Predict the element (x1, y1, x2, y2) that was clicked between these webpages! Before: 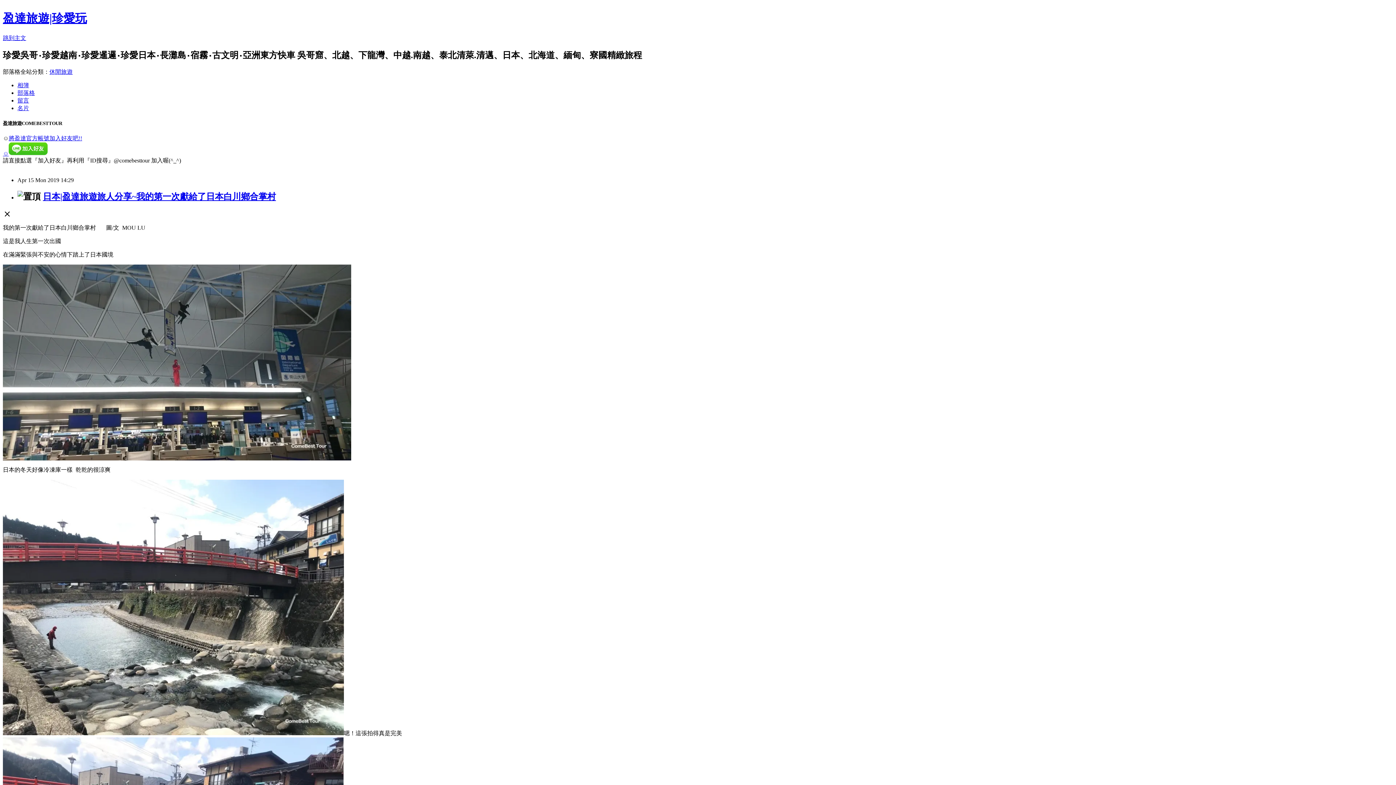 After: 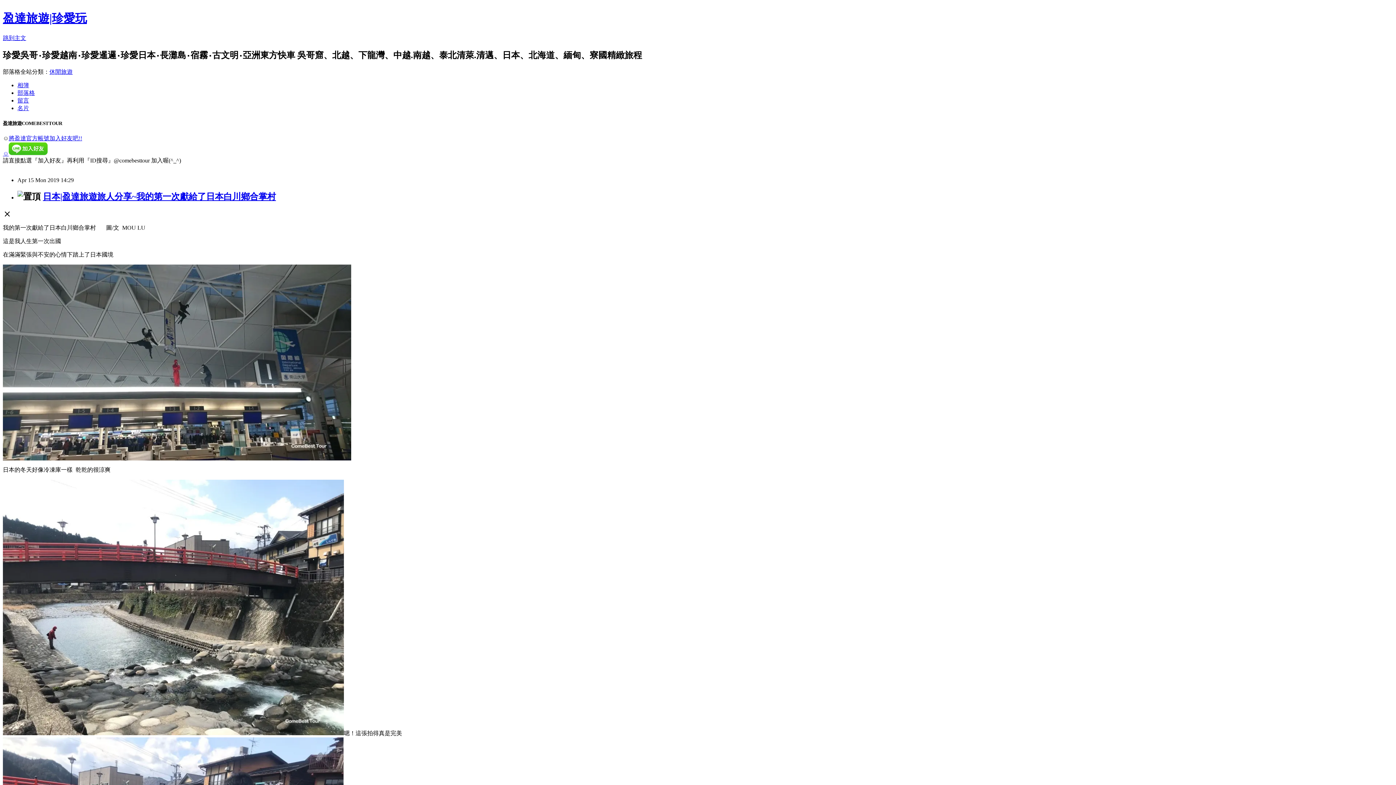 Action: bbox: (17, 97, 29, 103) label: 留言